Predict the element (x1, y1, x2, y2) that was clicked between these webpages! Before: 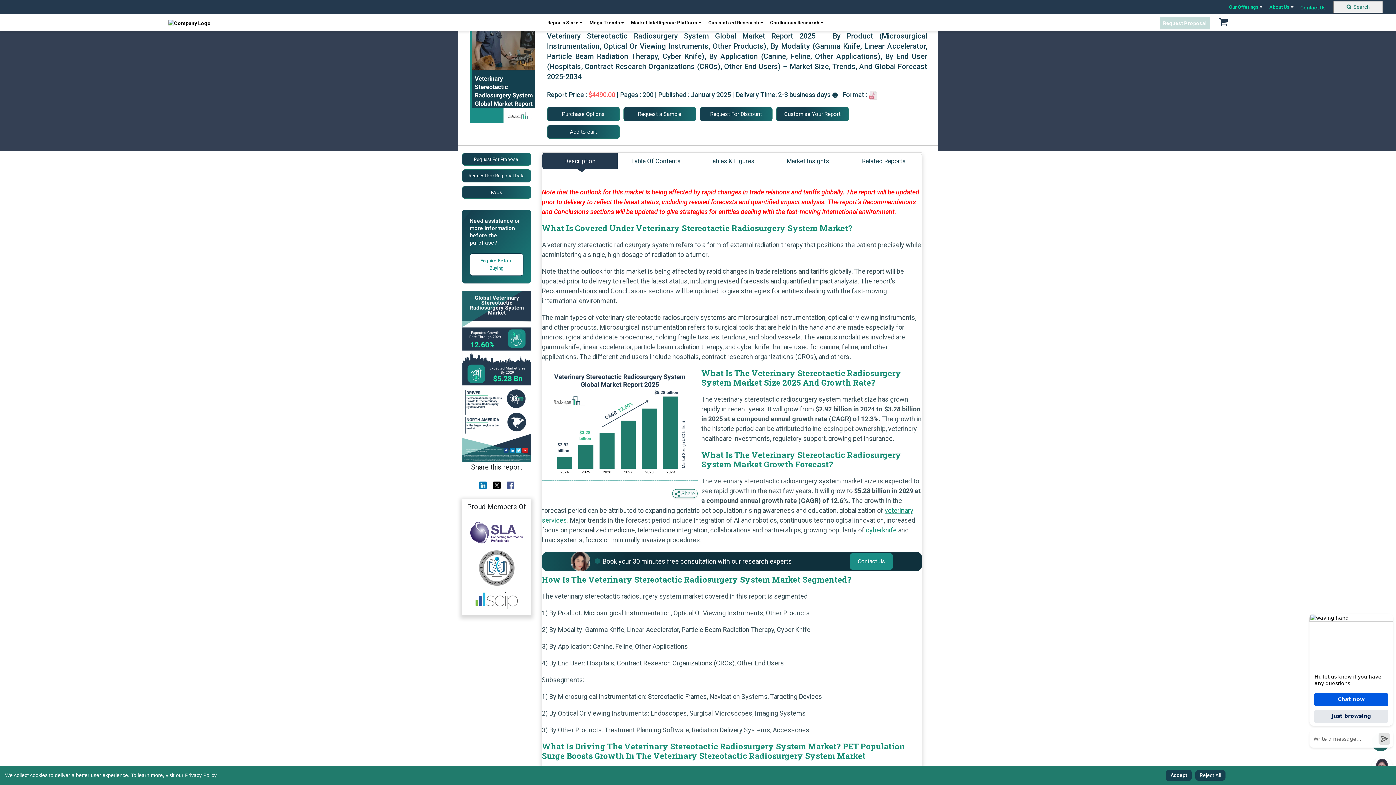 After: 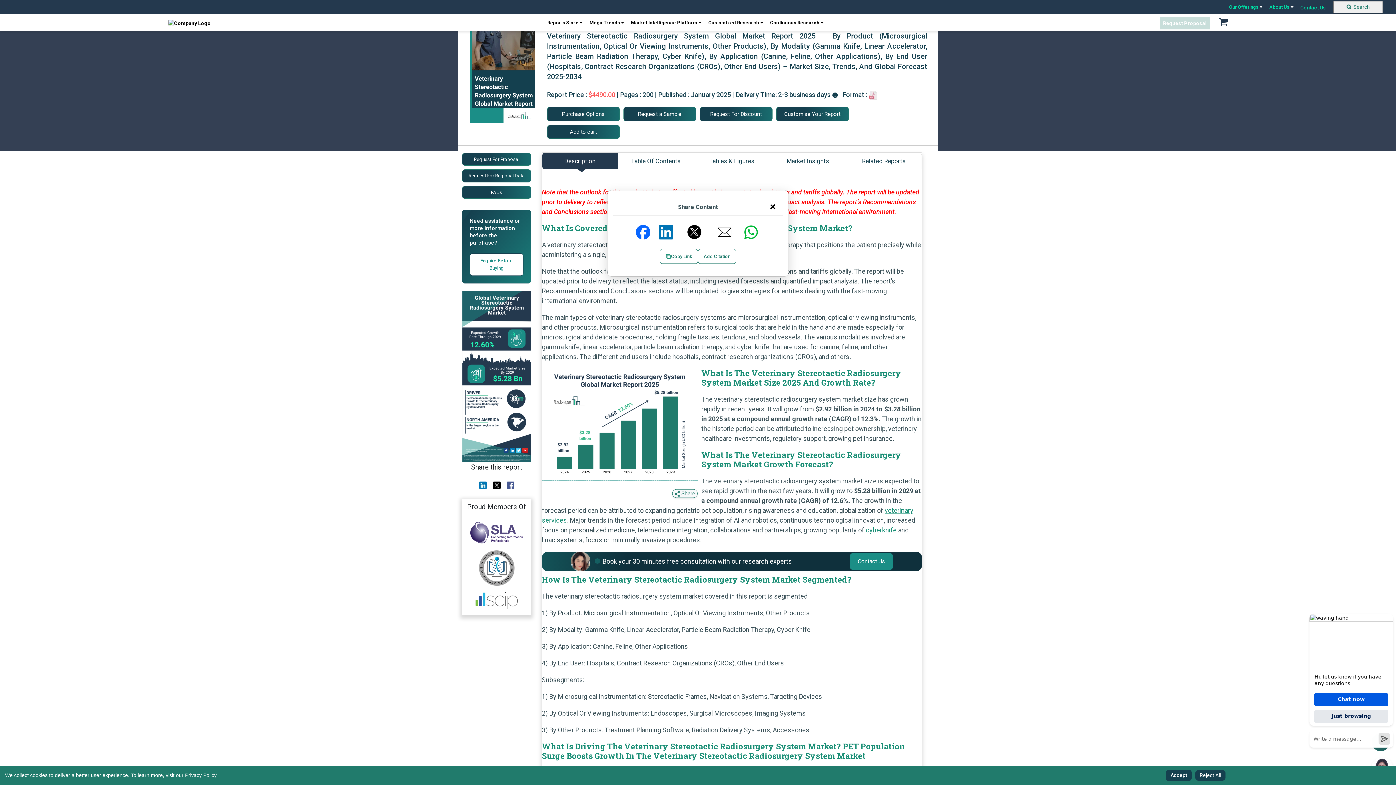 Action: label:  Share bbox: (672, 489, 697, 498)